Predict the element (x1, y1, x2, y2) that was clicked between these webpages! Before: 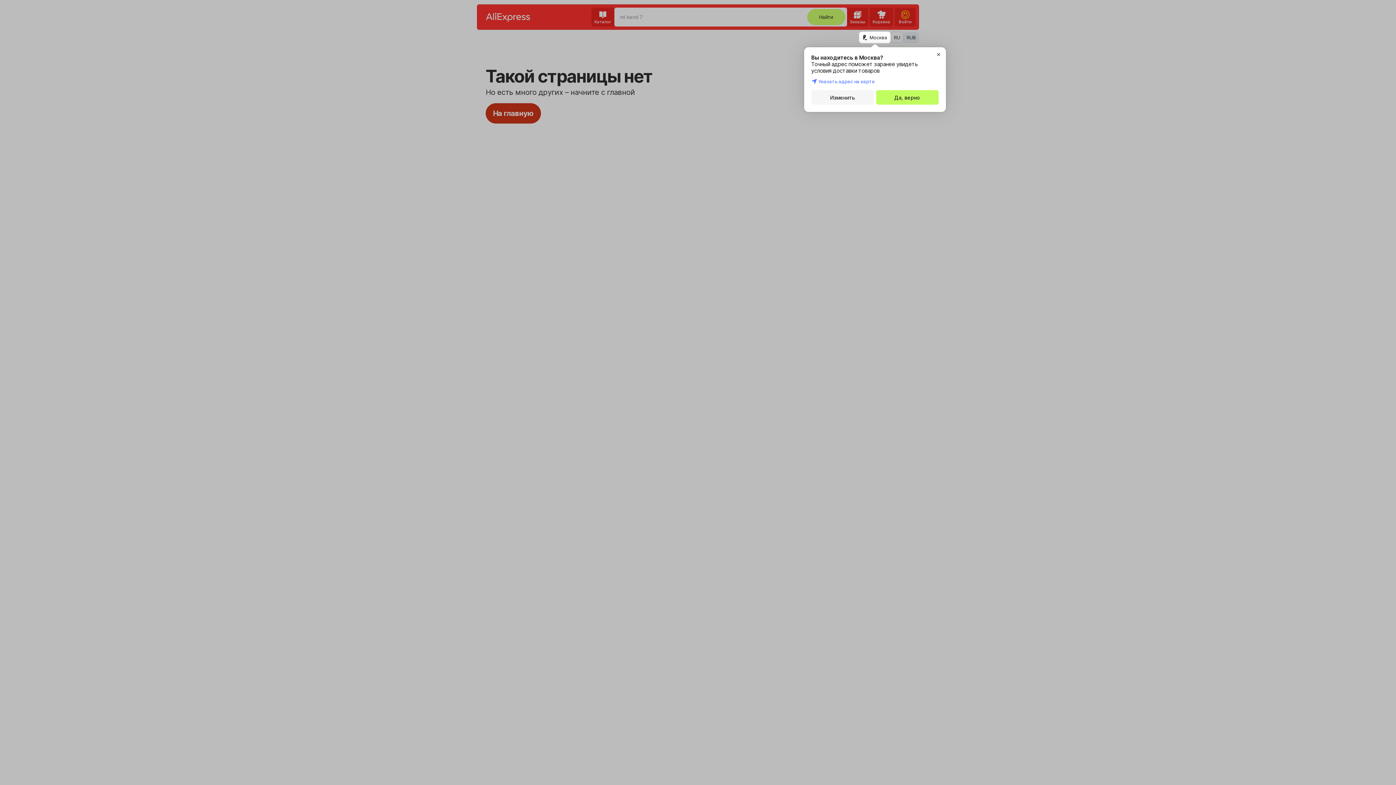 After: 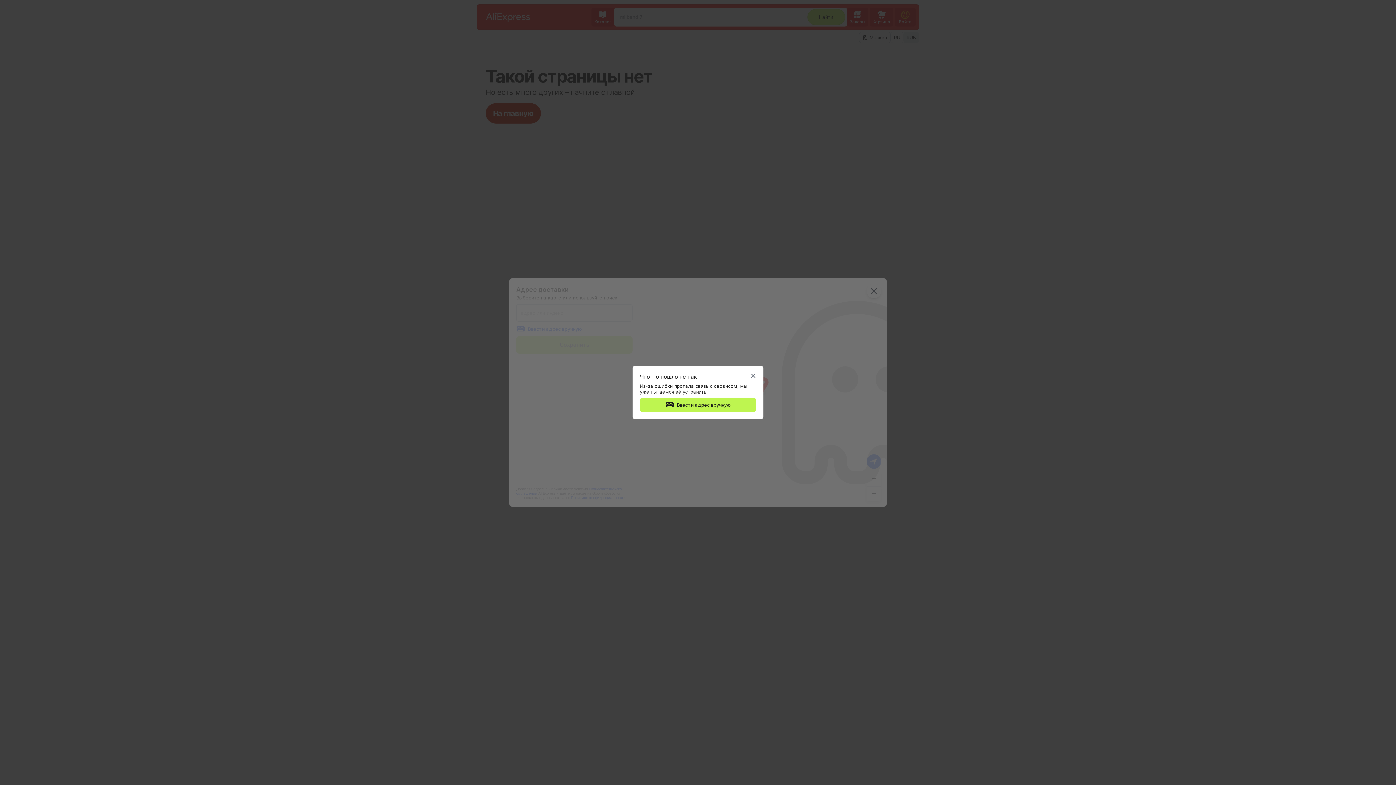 Action: bbox: (811, 90, 874, 104) label: Изменить